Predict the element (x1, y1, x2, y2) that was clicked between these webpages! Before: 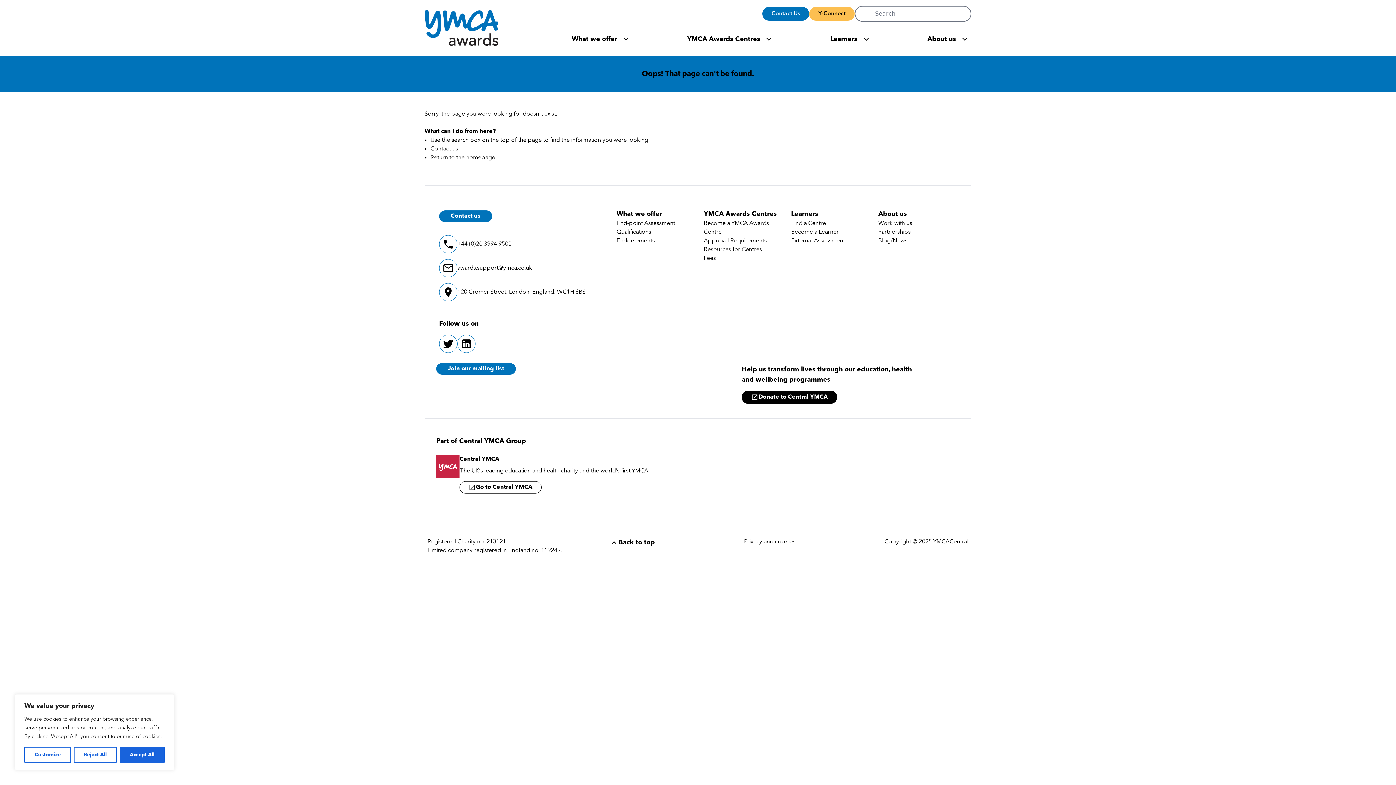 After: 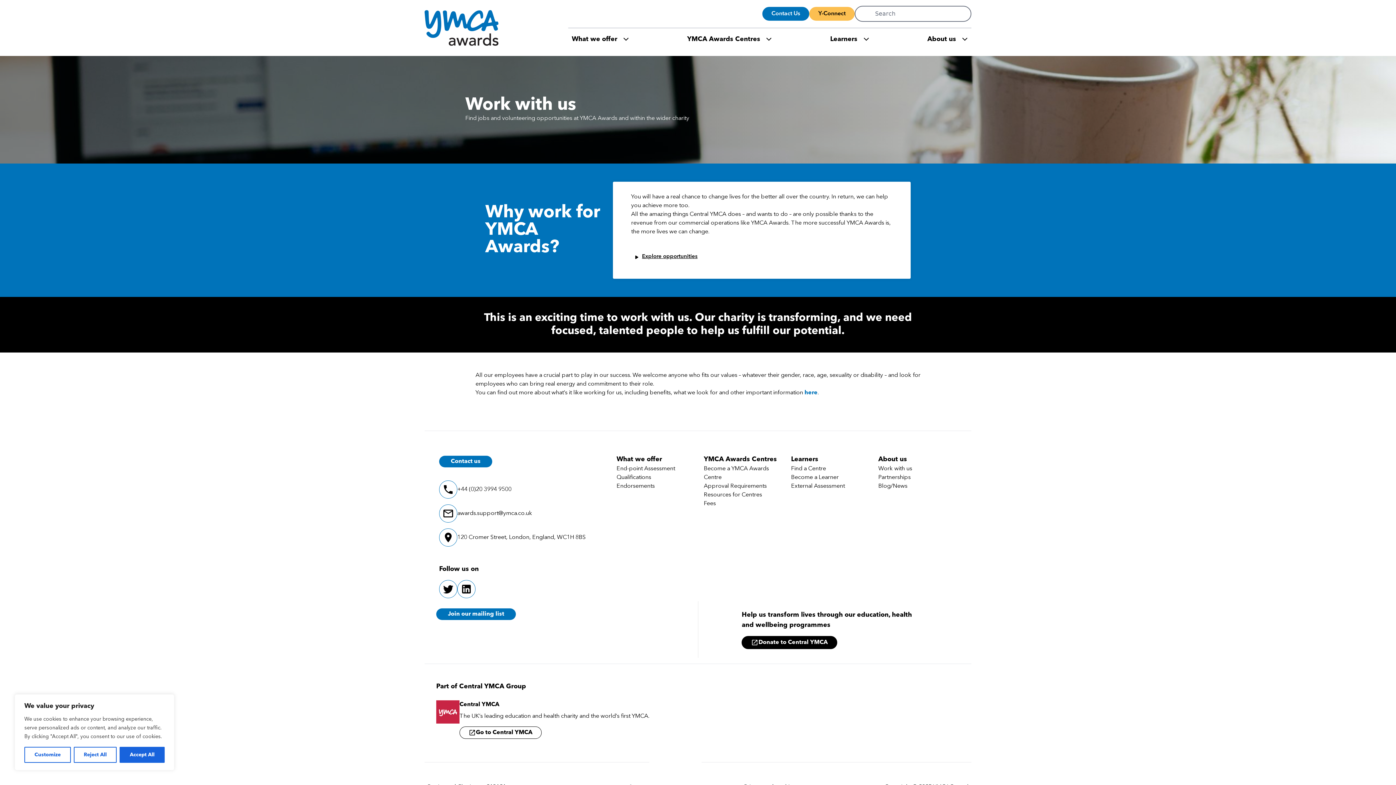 Action: label: Work with us bbox: (878, 220, 912, 226)